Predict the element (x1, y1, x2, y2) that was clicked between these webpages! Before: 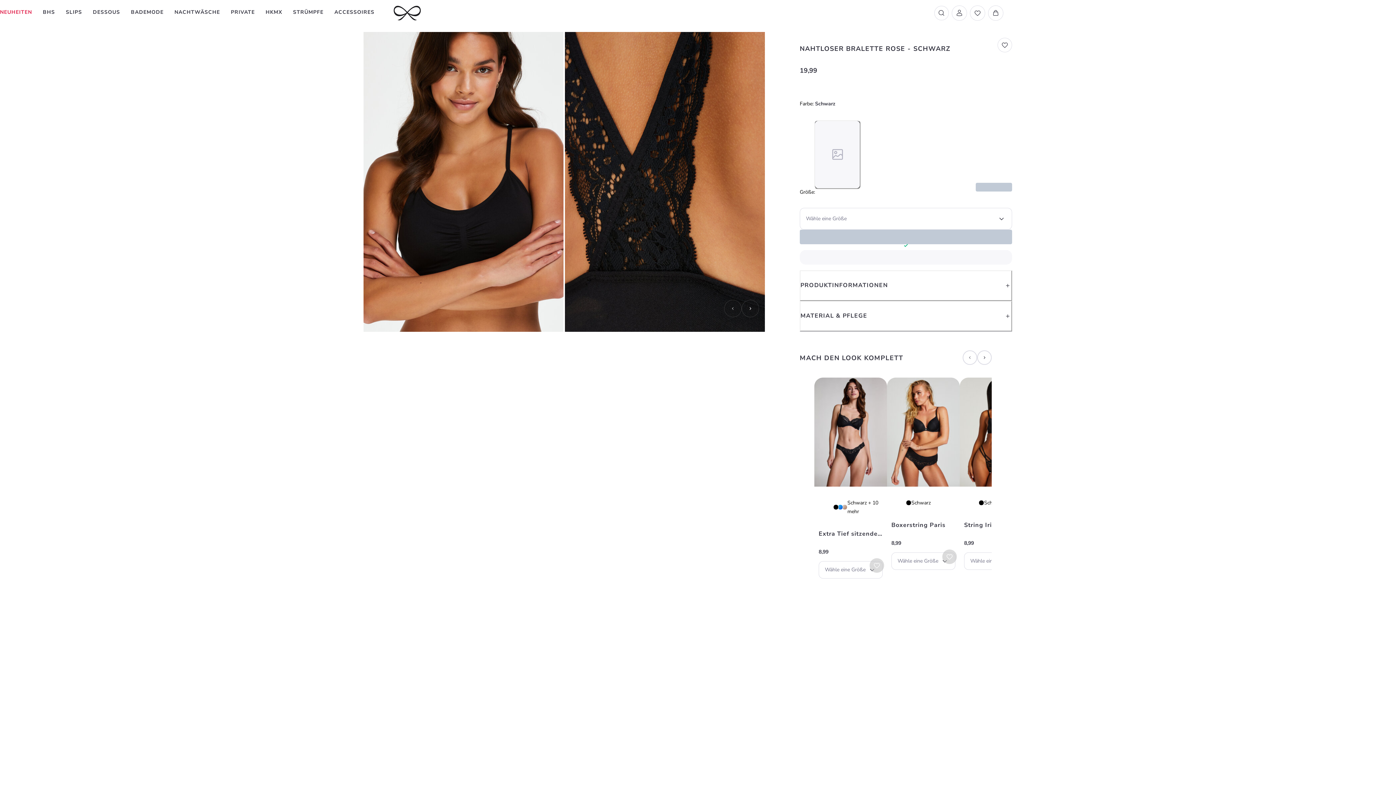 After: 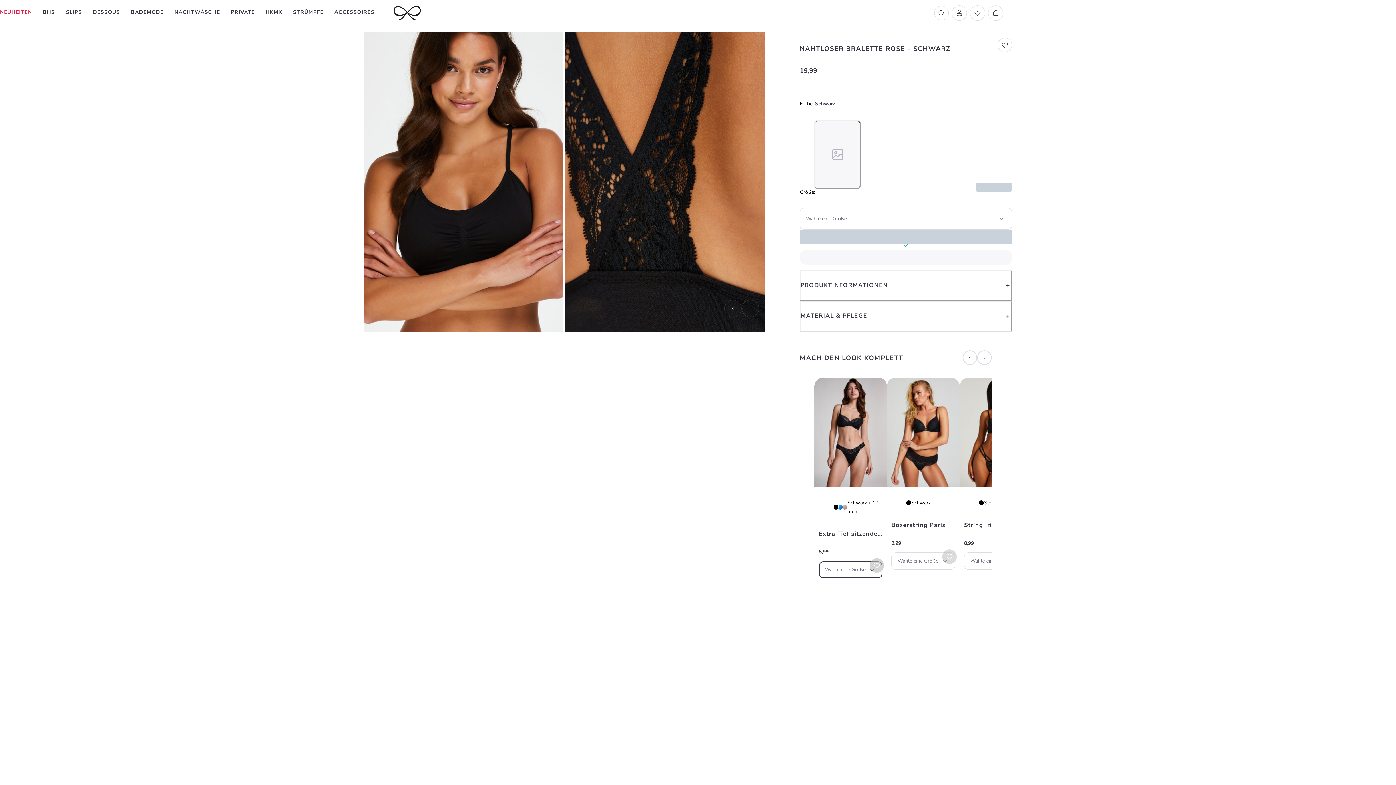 Action: label: Wähle eine Größe bbox: (818, 561, 882, 578)